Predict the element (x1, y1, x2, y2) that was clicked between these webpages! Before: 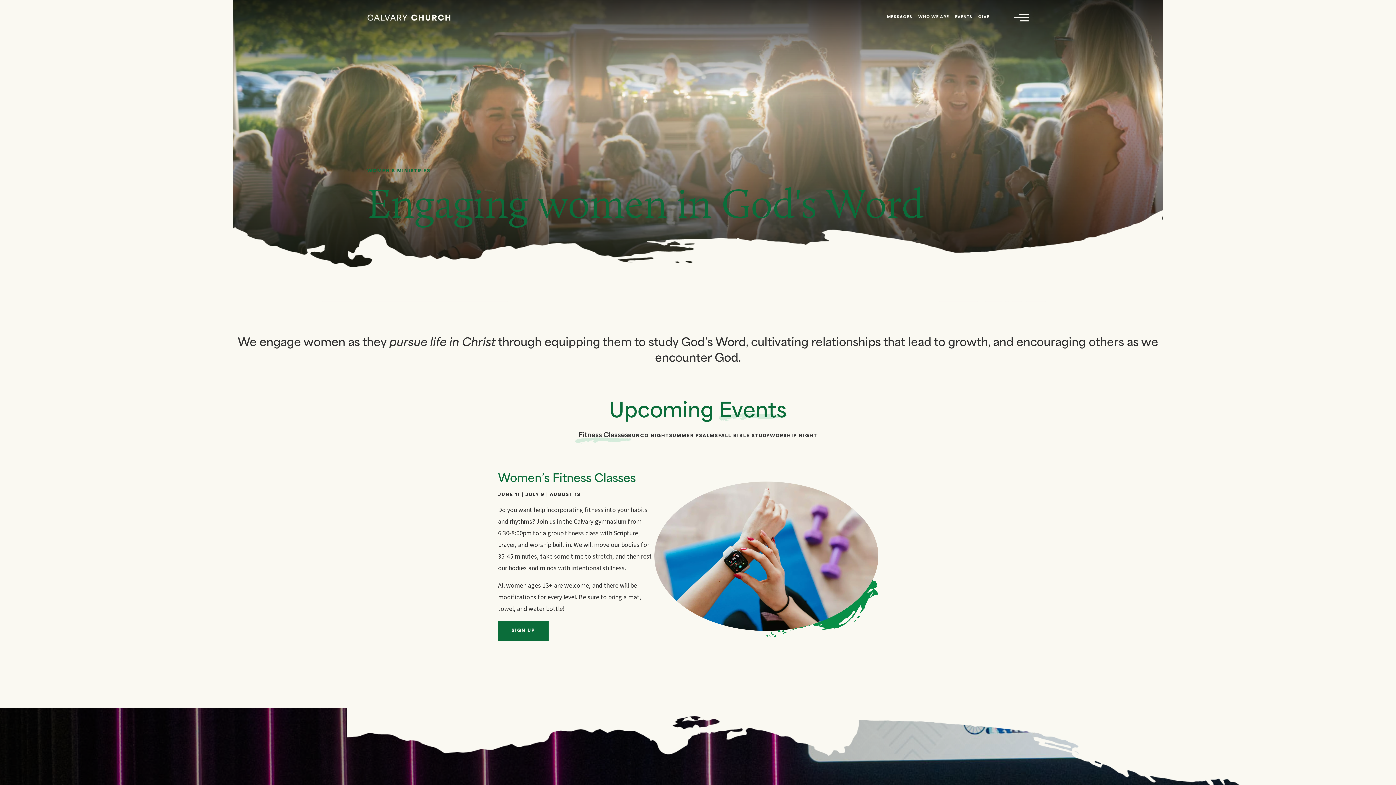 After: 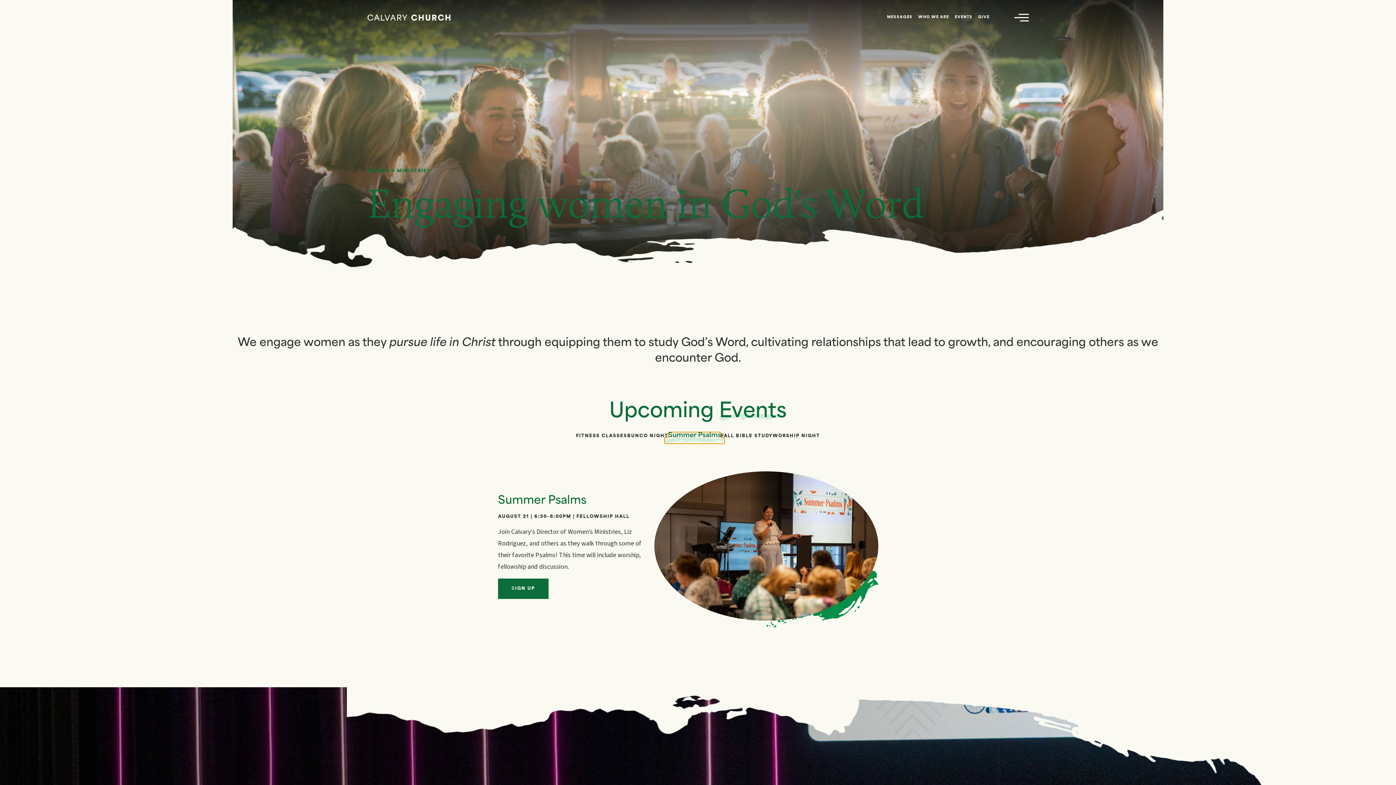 Action: bbox: (669, 432, 718, 440) label: SUMMER PSALMS